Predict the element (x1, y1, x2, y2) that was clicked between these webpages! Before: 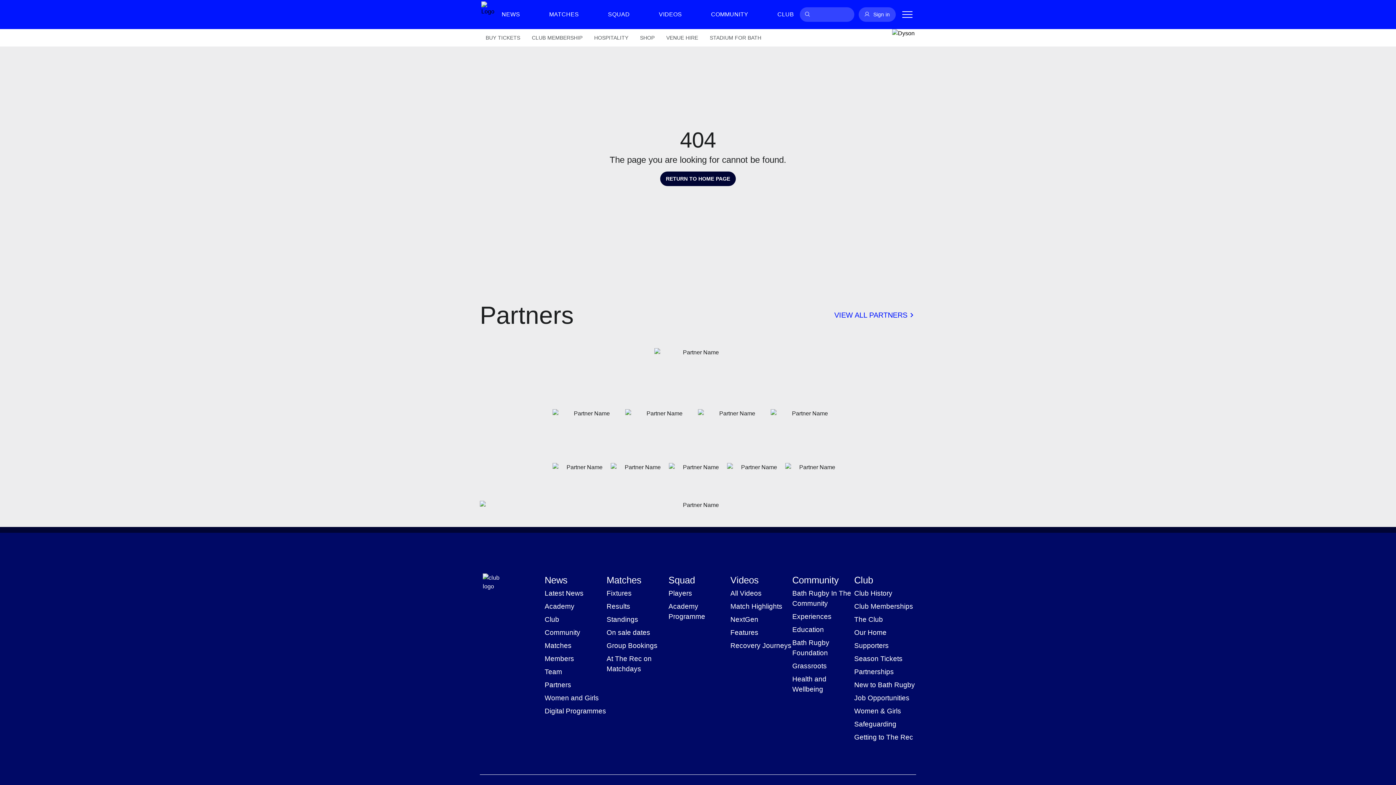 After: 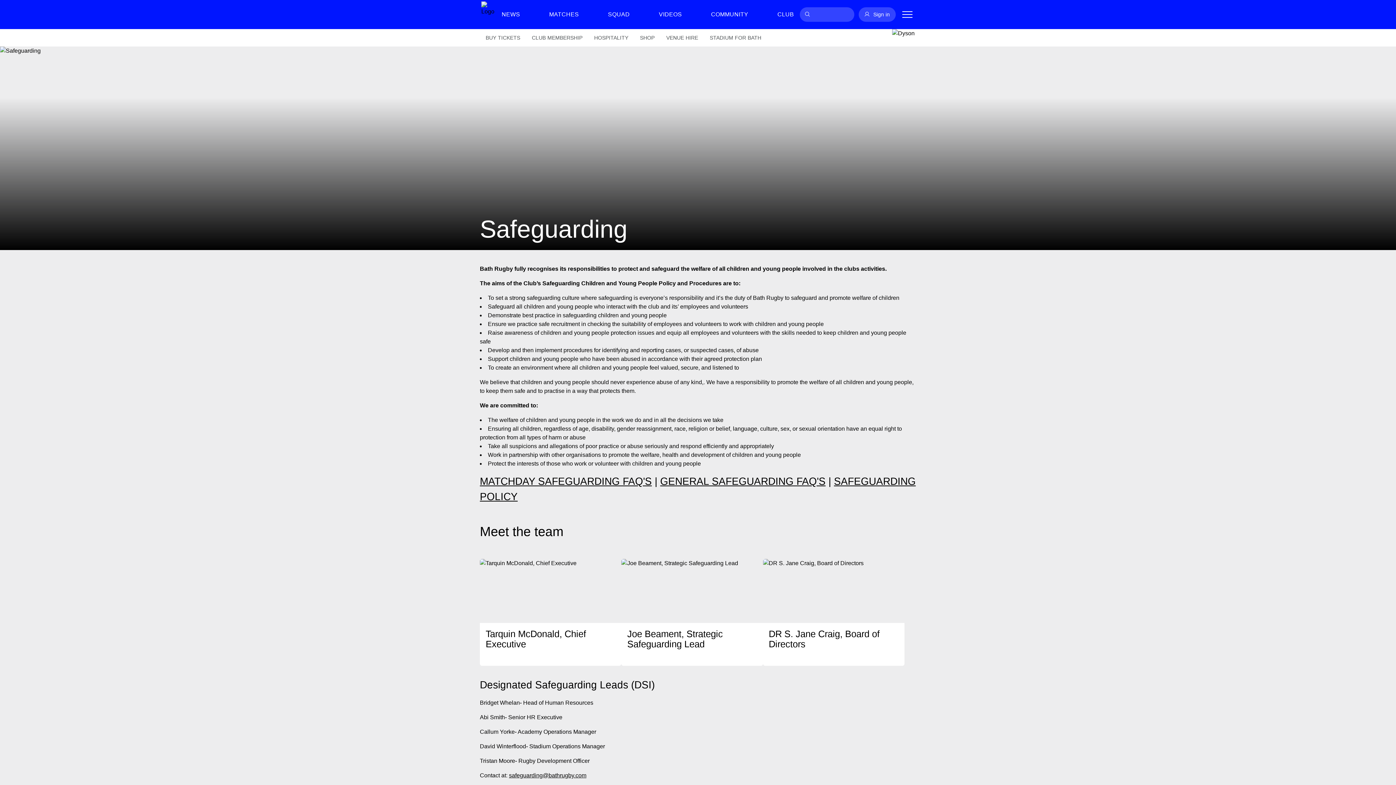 Action: label: Safeguarding bbox: (854, 720, 896, 728)